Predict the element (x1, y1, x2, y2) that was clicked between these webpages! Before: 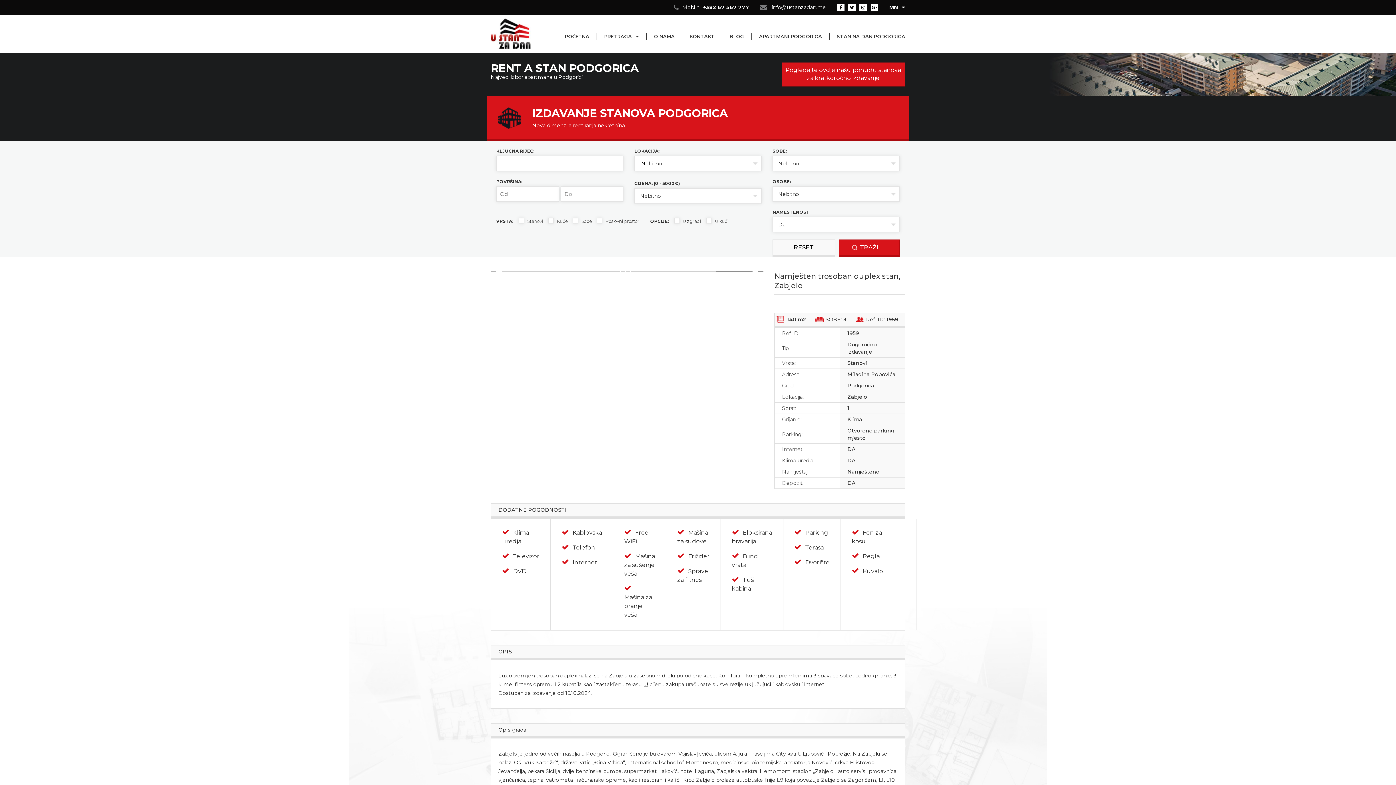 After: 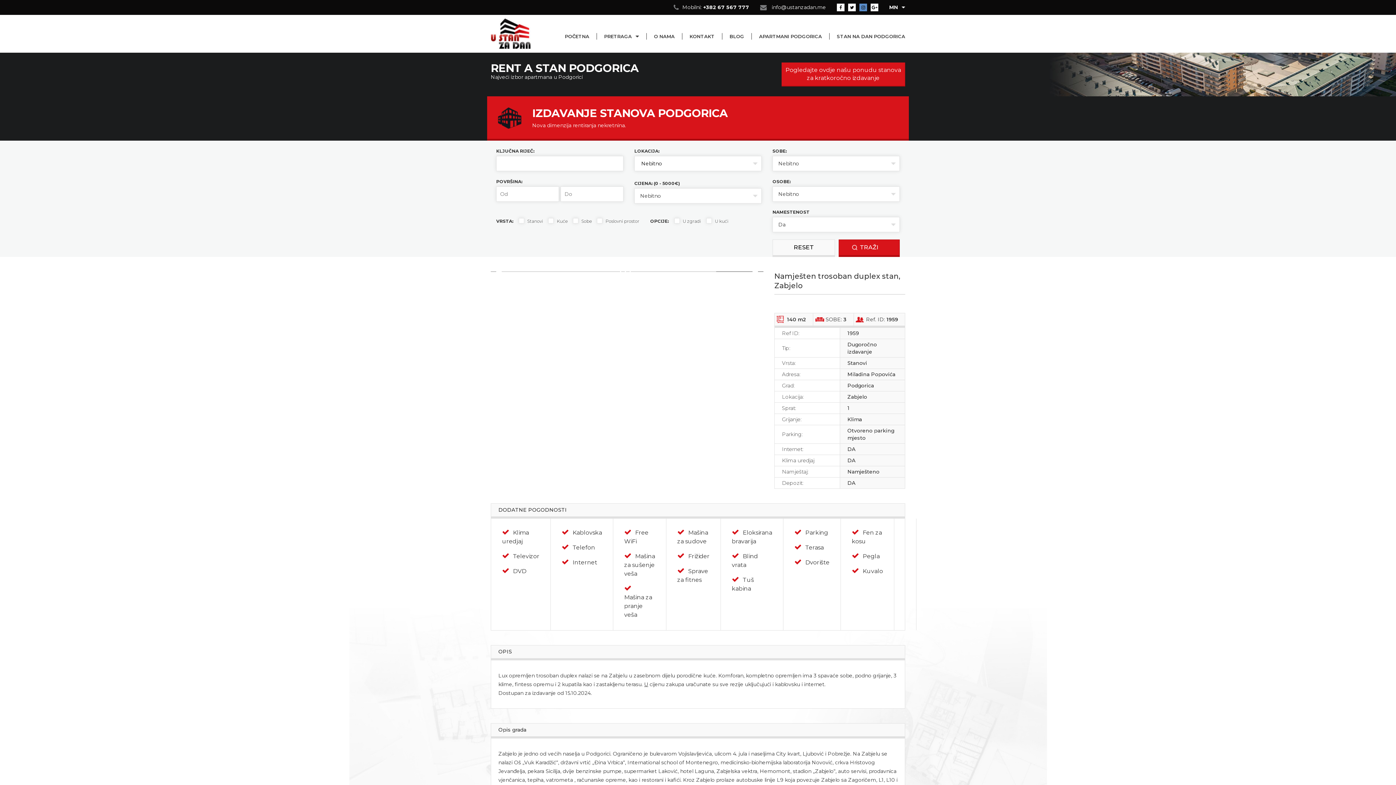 Action: bbox: (859, 3, 867, 11)